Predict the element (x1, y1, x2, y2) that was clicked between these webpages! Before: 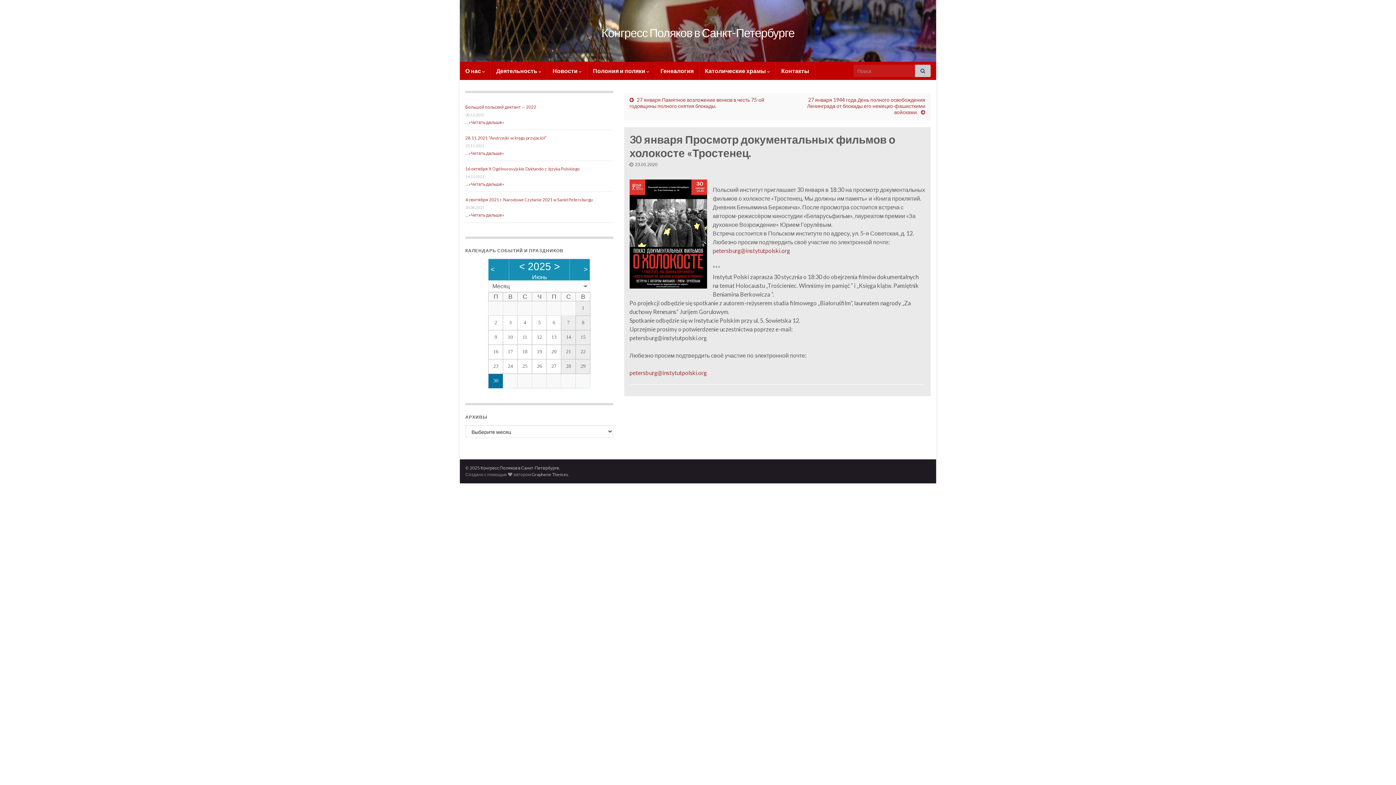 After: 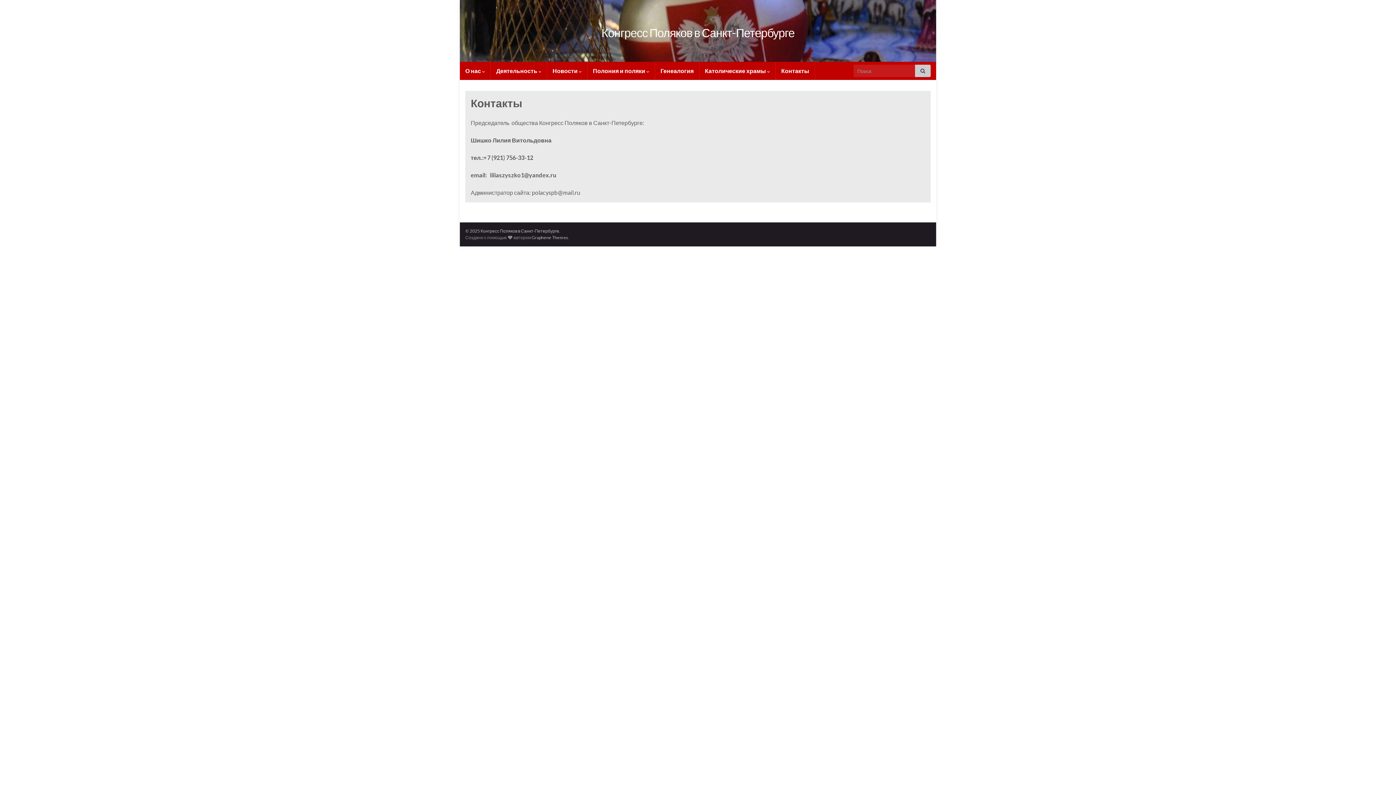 Action: bbox: (776, 61, 814, 80) label: Контакты